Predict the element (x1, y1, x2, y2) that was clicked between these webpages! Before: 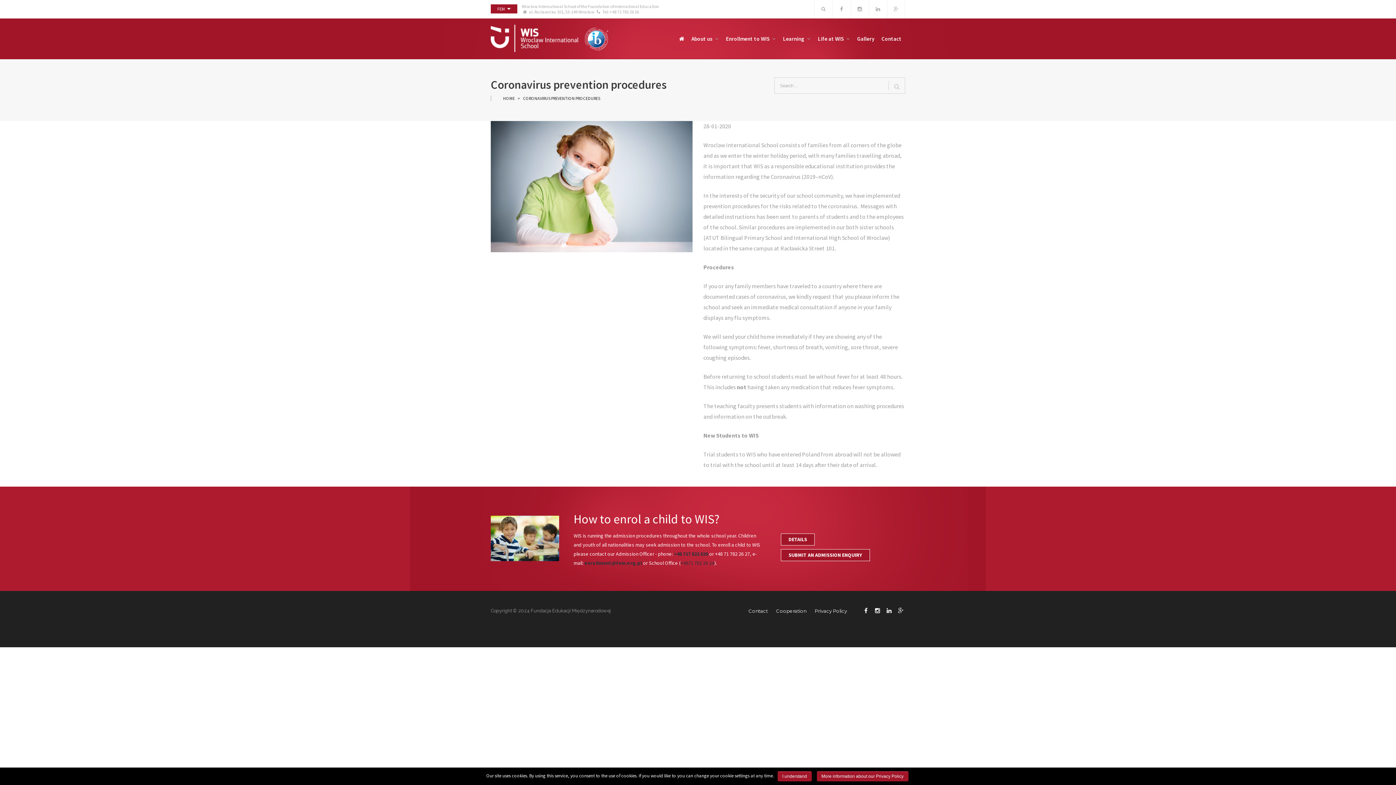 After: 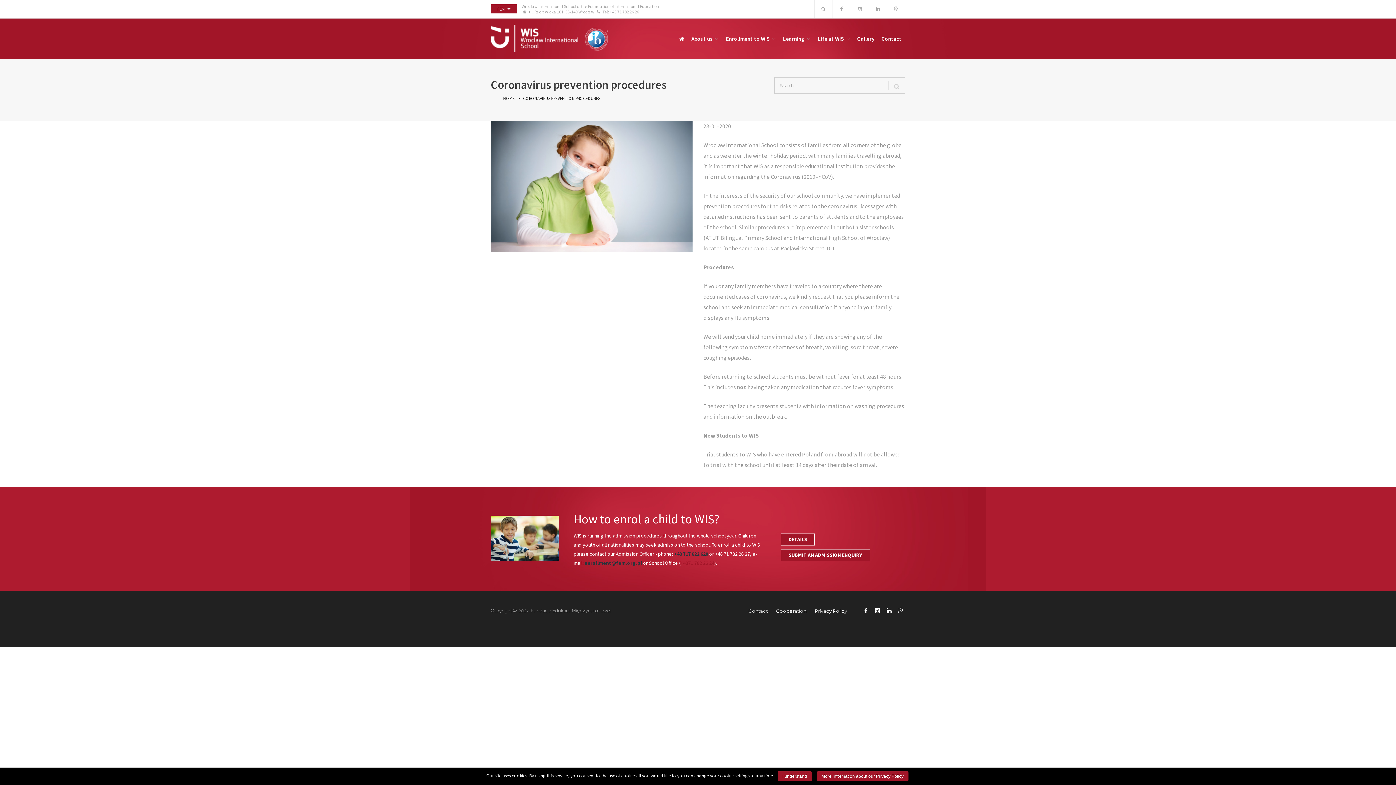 Action: label: +4871 782 26 24 bbox: (680, 560, 714, 566)